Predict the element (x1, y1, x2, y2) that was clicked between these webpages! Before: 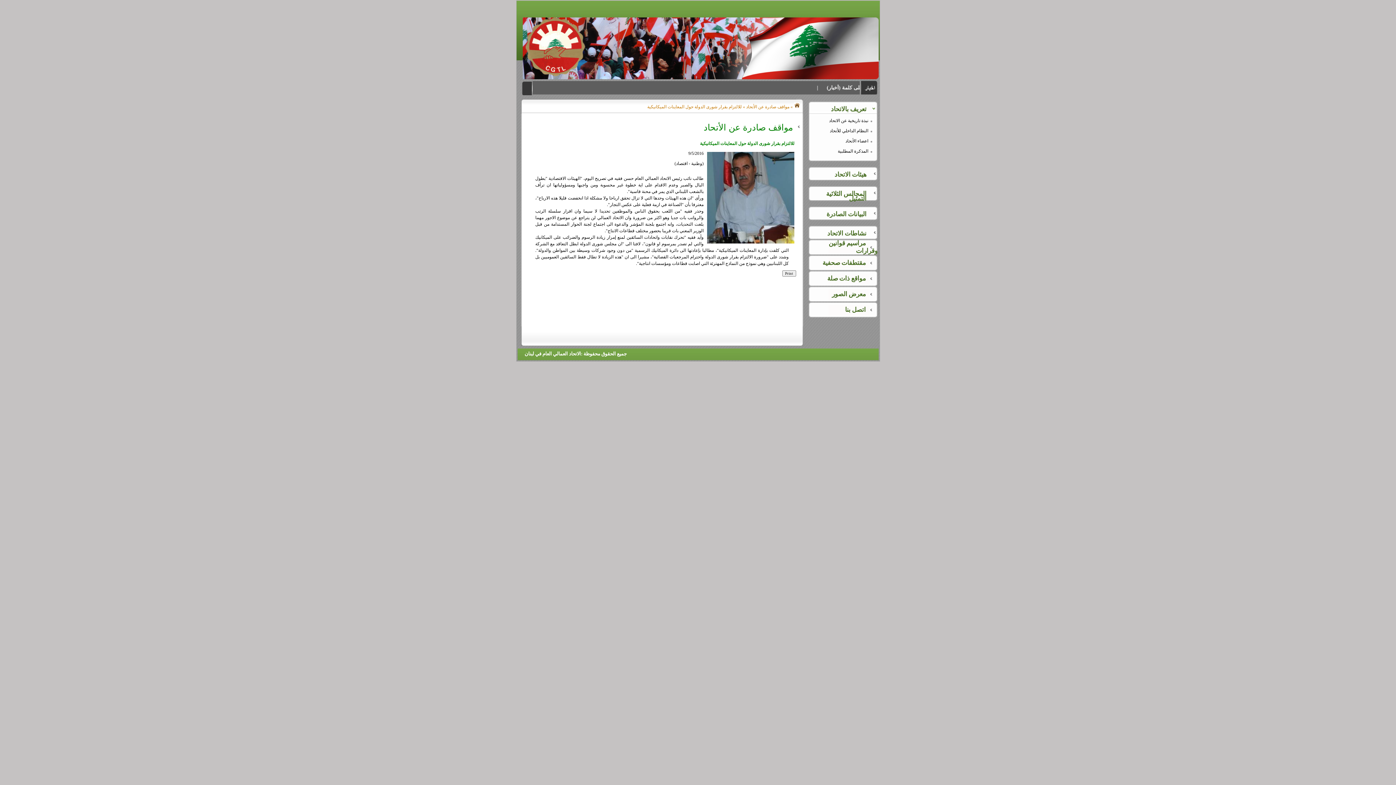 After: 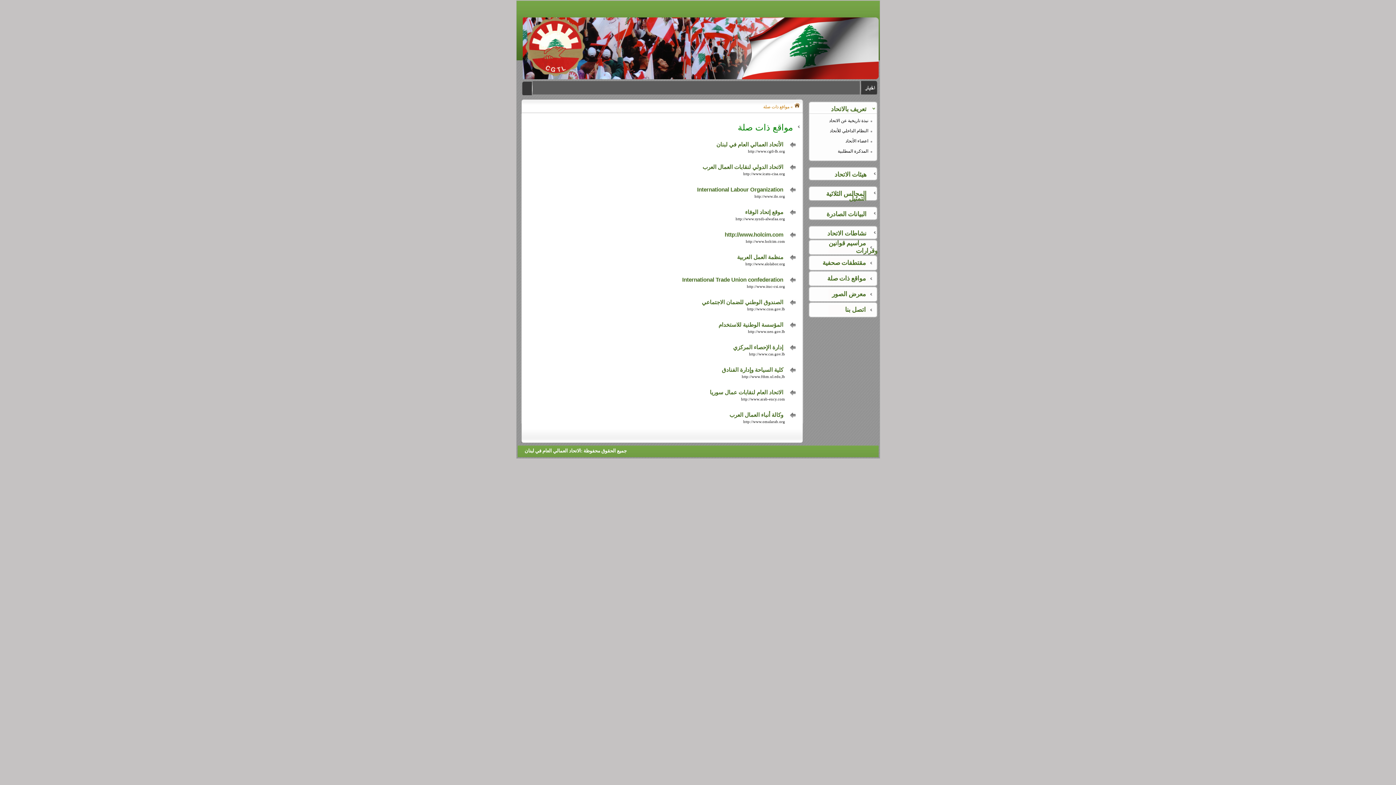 Action: bbox: (827, 275, 866, 282) label: مواقع ذات صلة